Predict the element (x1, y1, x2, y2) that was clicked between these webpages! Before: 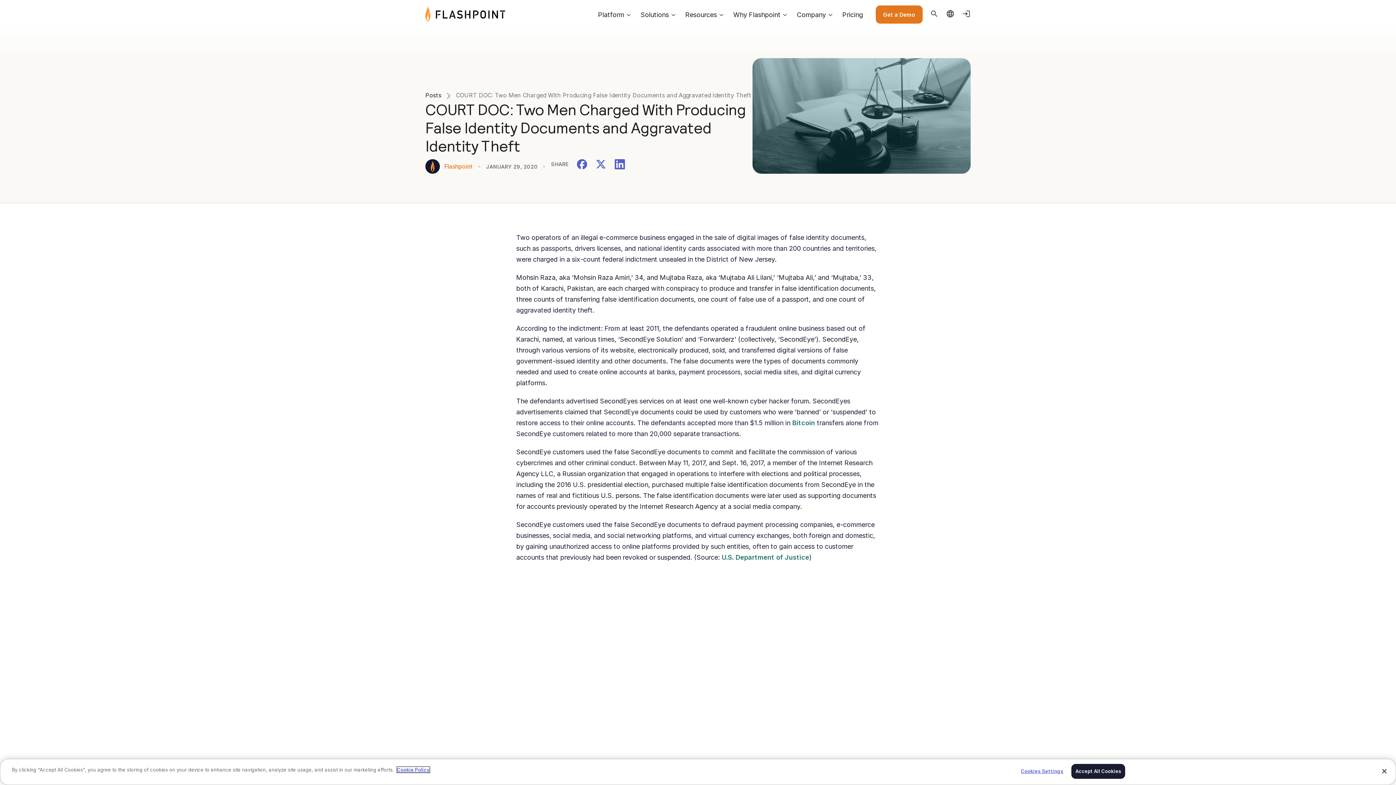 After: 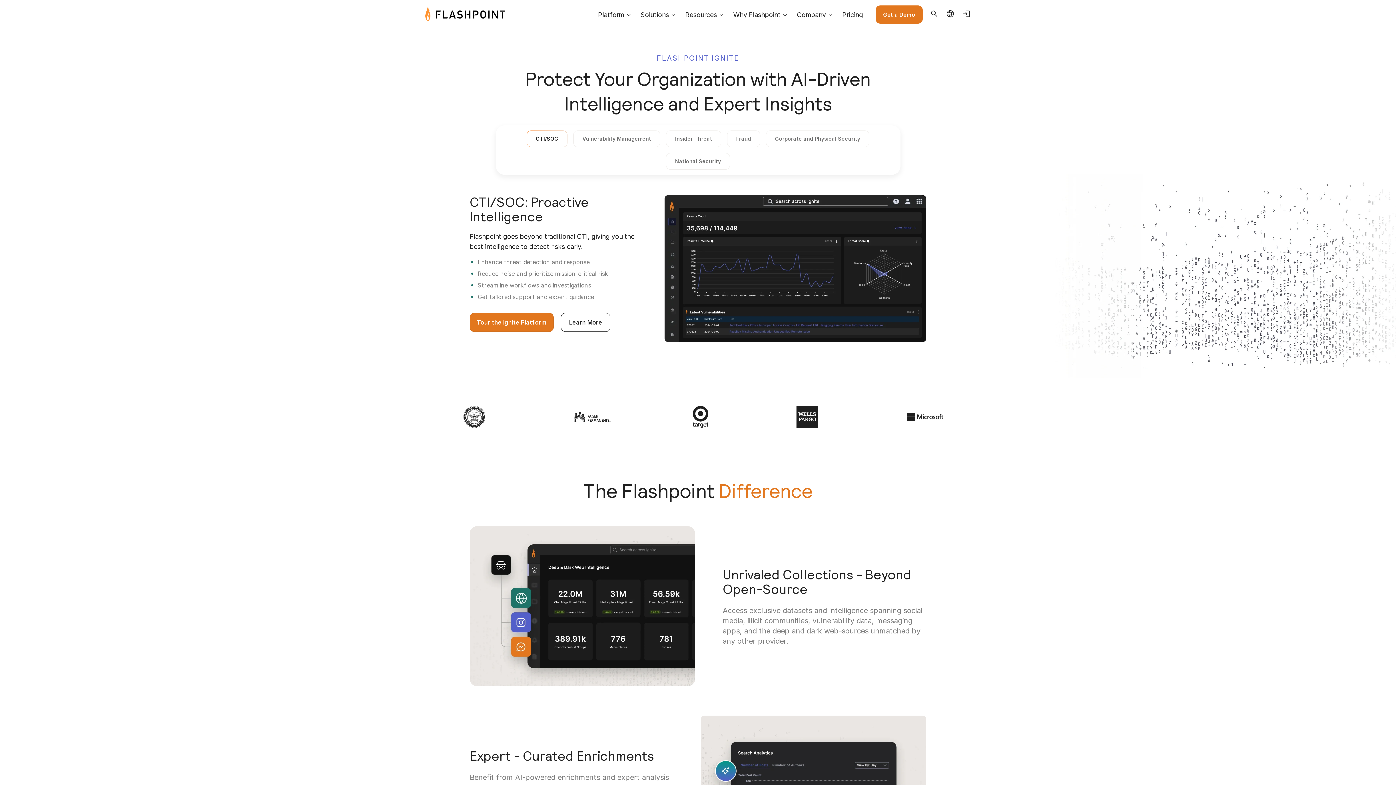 Action: label: Platform bbox: (598, 10, 624, 18)